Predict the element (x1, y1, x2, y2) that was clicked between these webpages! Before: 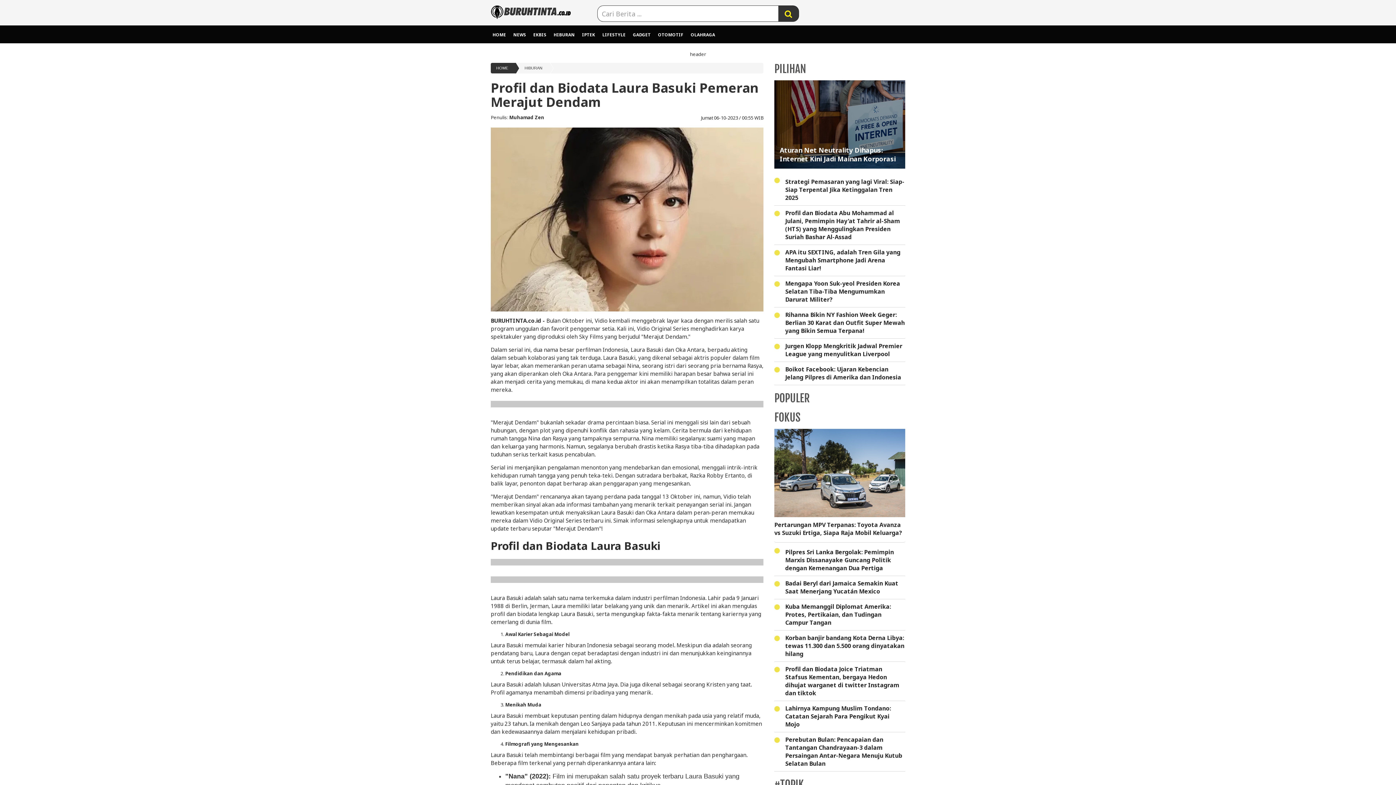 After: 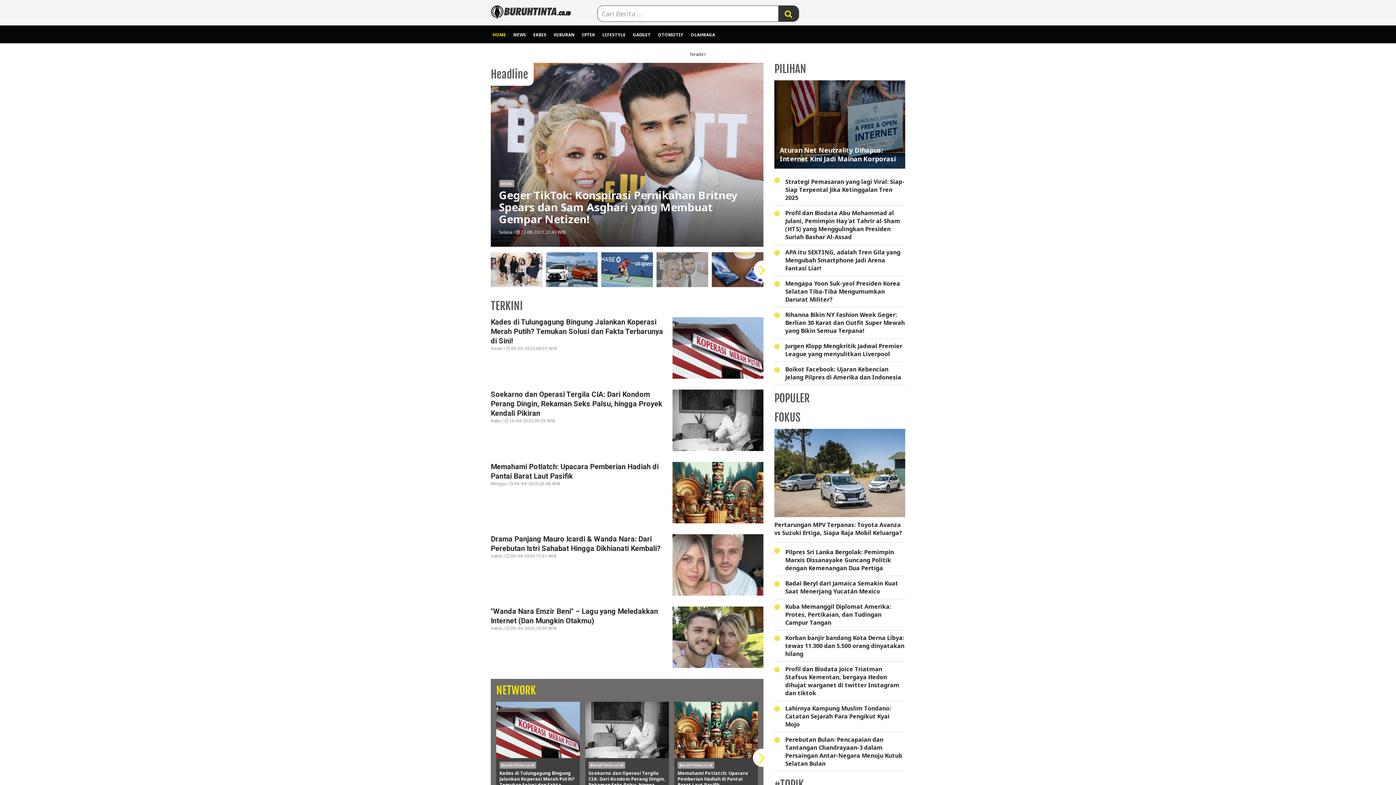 Action: bbox: (490, 5, 570, 22)